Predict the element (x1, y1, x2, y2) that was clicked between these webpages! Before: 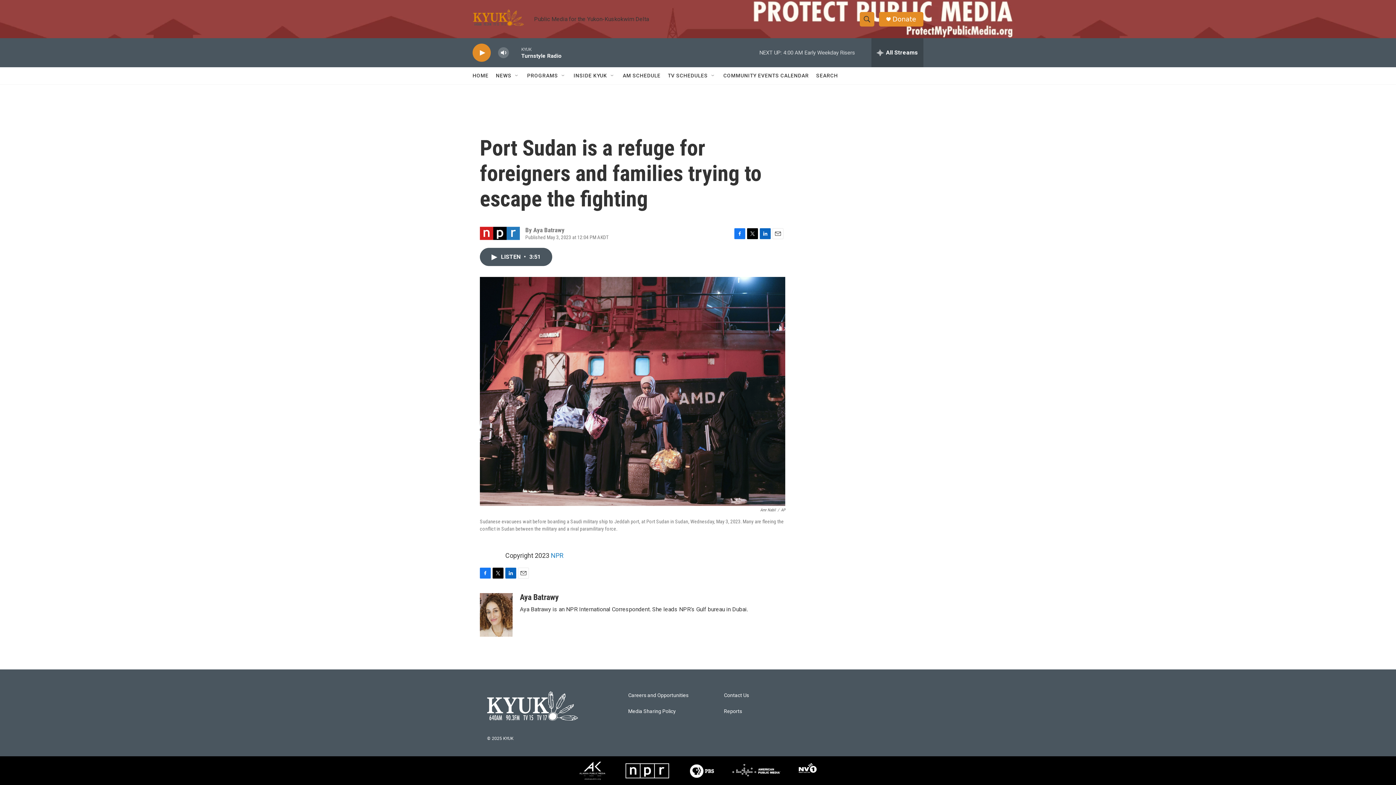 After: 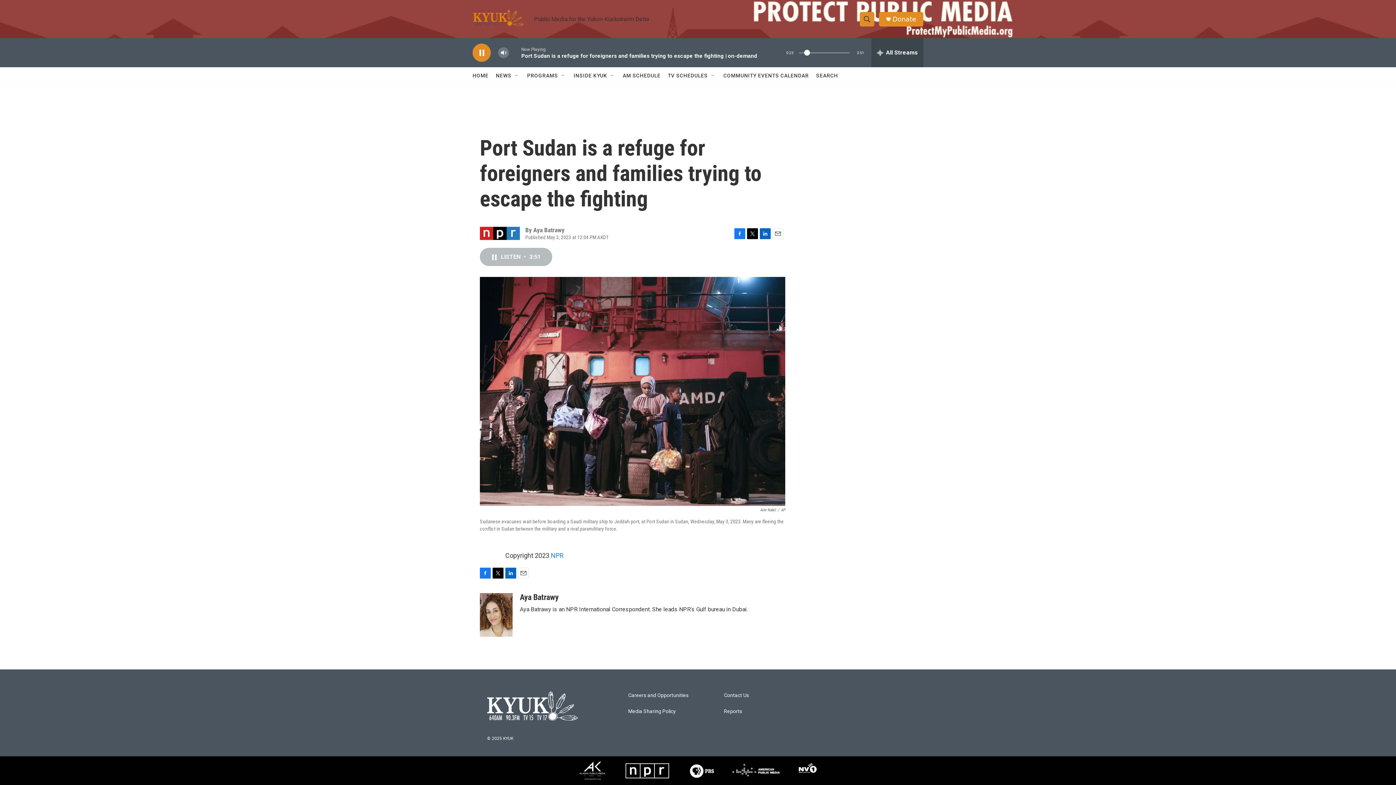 Action: label: LISTEN • 3:51 bbox: (480, 248, 552, 266)